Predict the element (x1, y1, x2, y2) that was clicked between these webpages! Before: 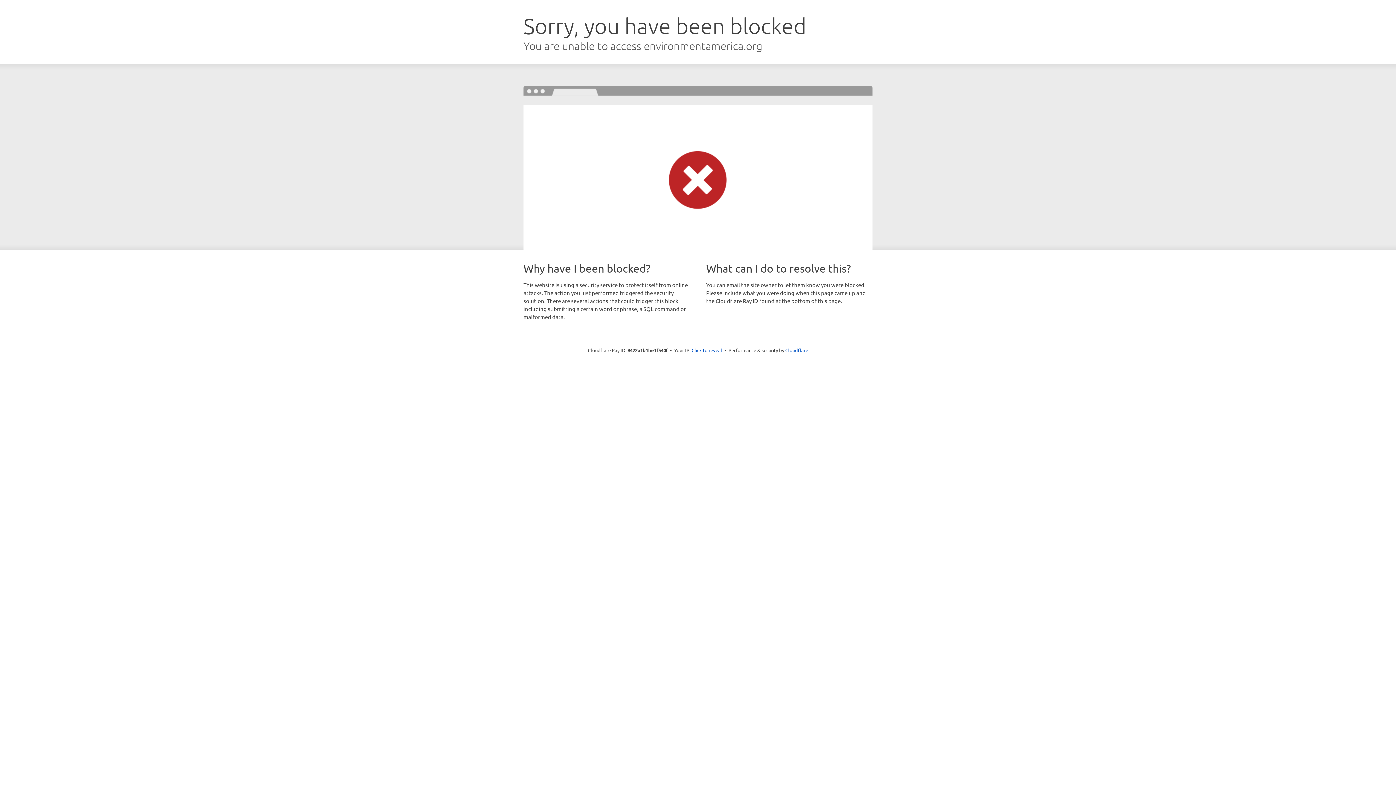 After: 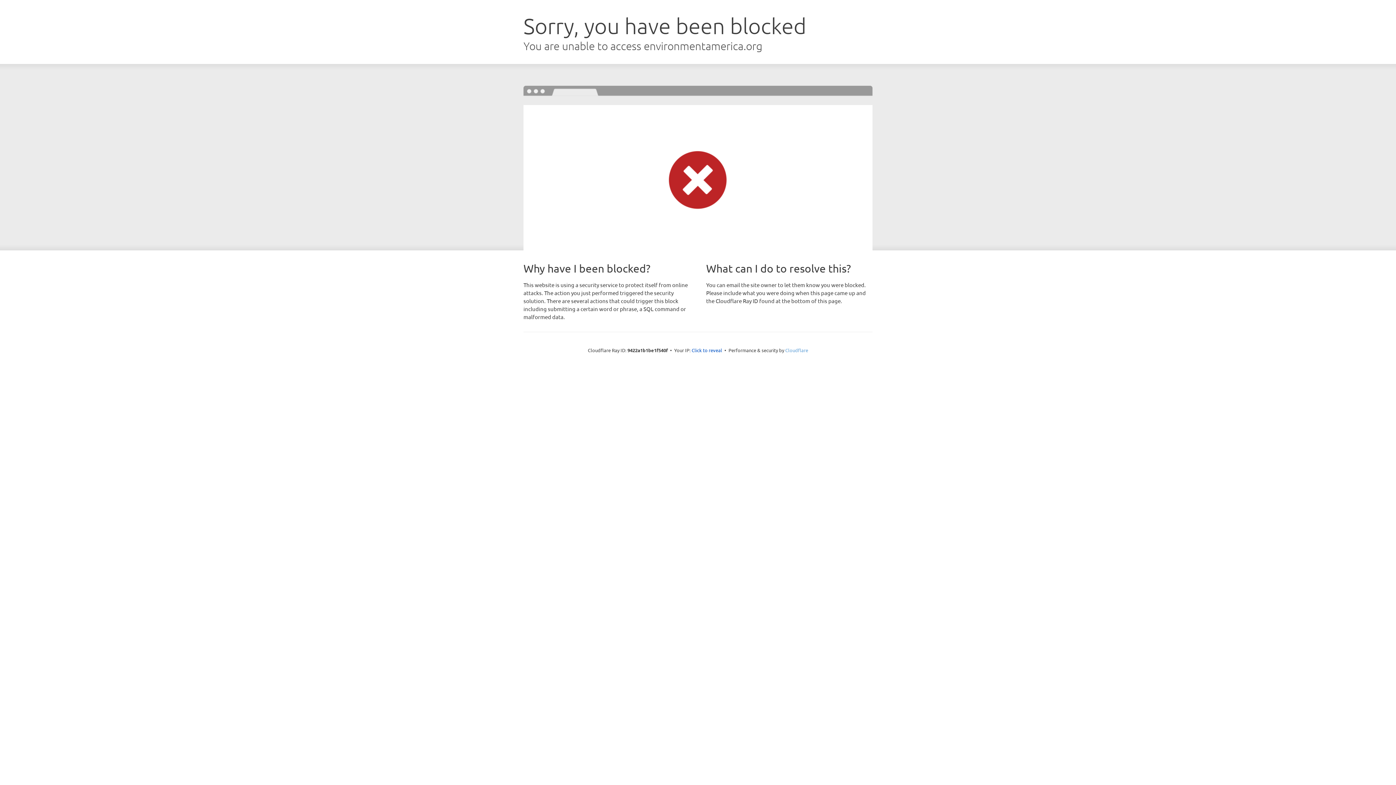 Action: label: Cloudflare bbox: (785, 347, 808, 353)